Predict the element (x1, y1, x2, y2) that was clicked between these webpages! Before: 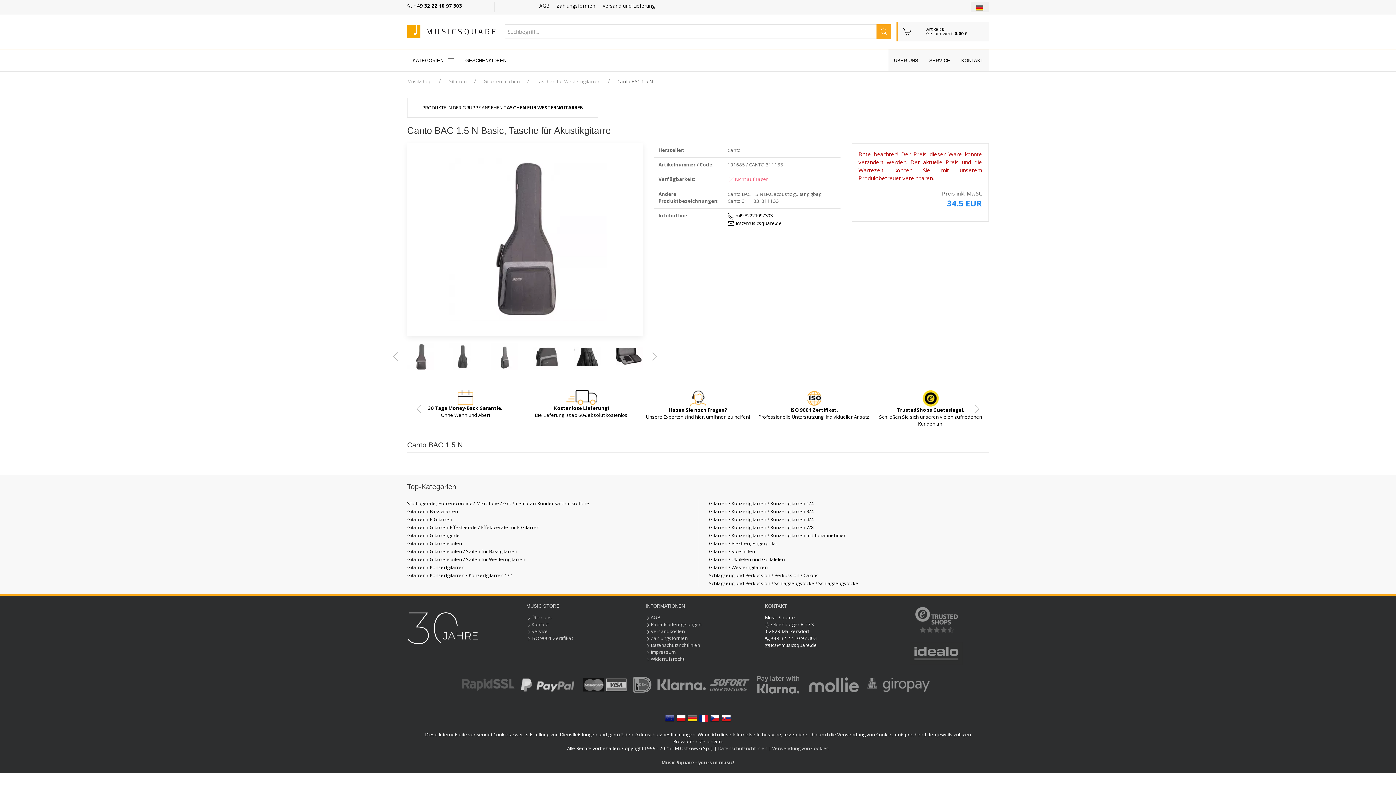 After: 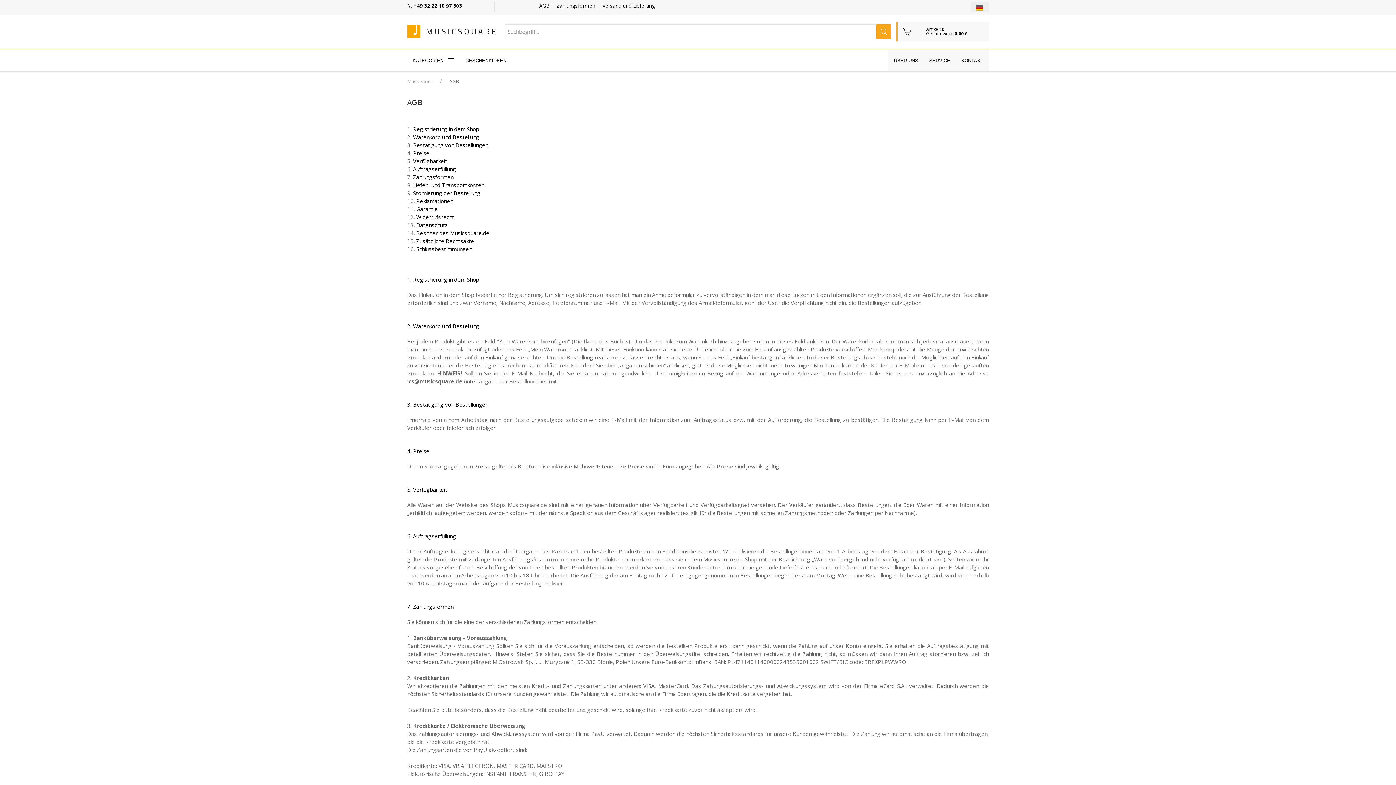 Action: label: AGB bbox: (645, 614, 660, 621)